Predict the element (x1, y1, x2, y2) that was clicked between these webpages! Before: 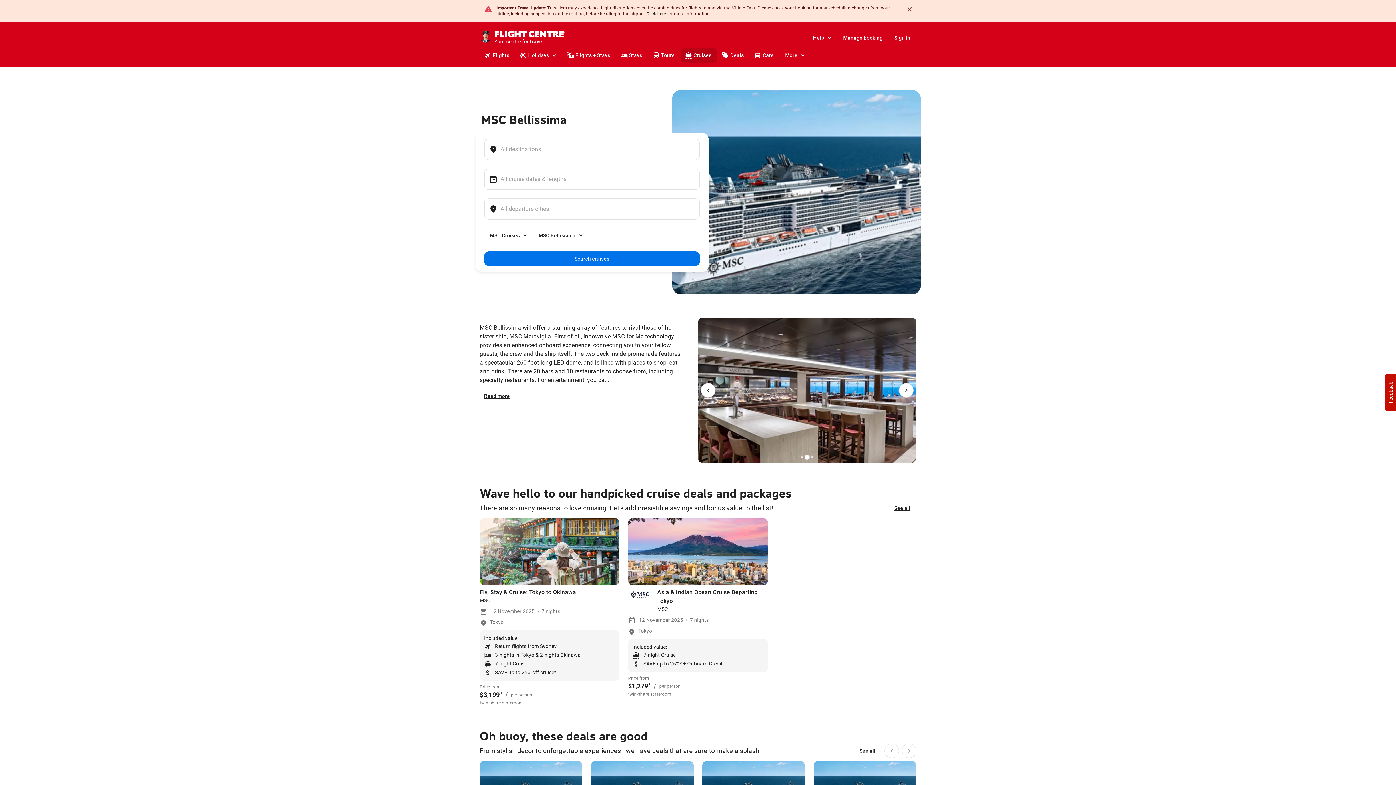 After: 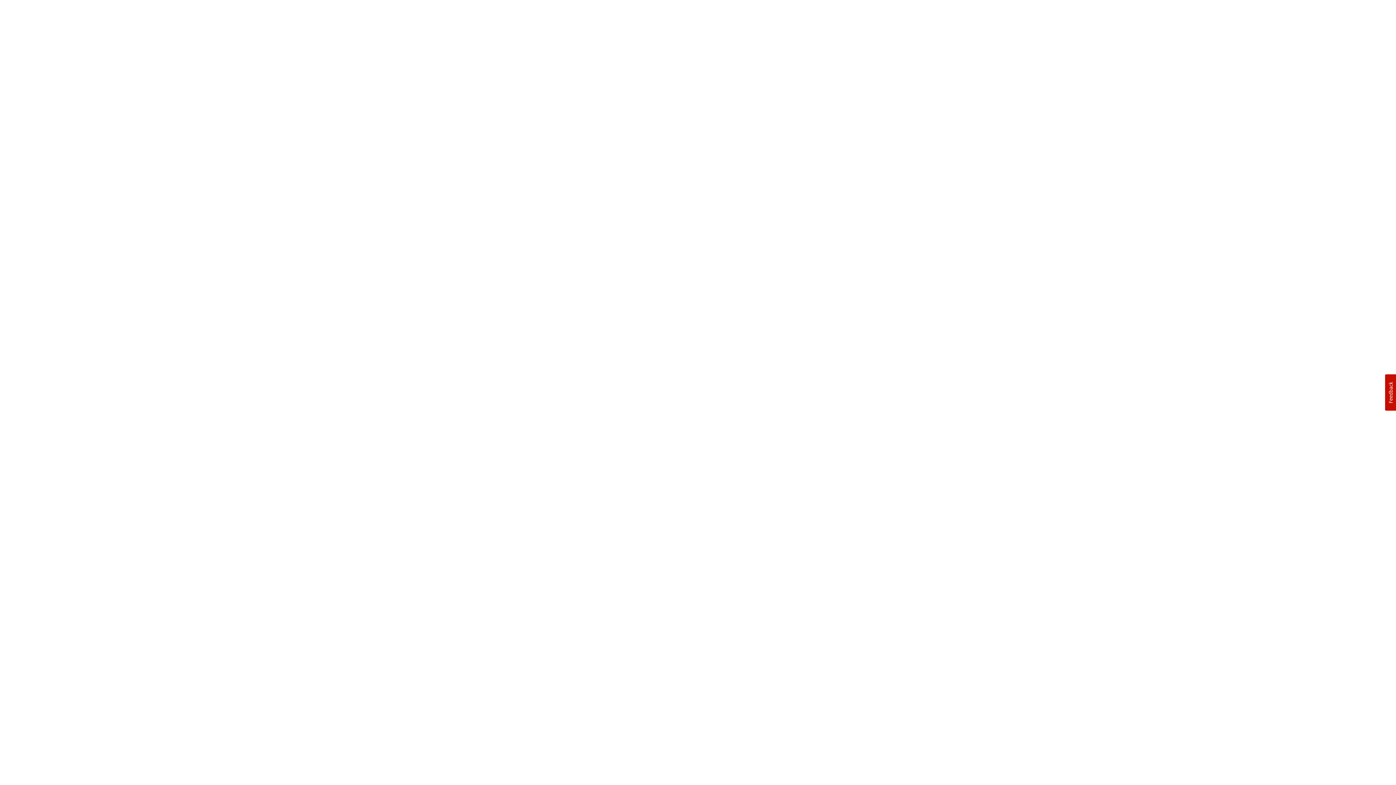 Action: label: Help bbox: (807, 30, 837, 45)